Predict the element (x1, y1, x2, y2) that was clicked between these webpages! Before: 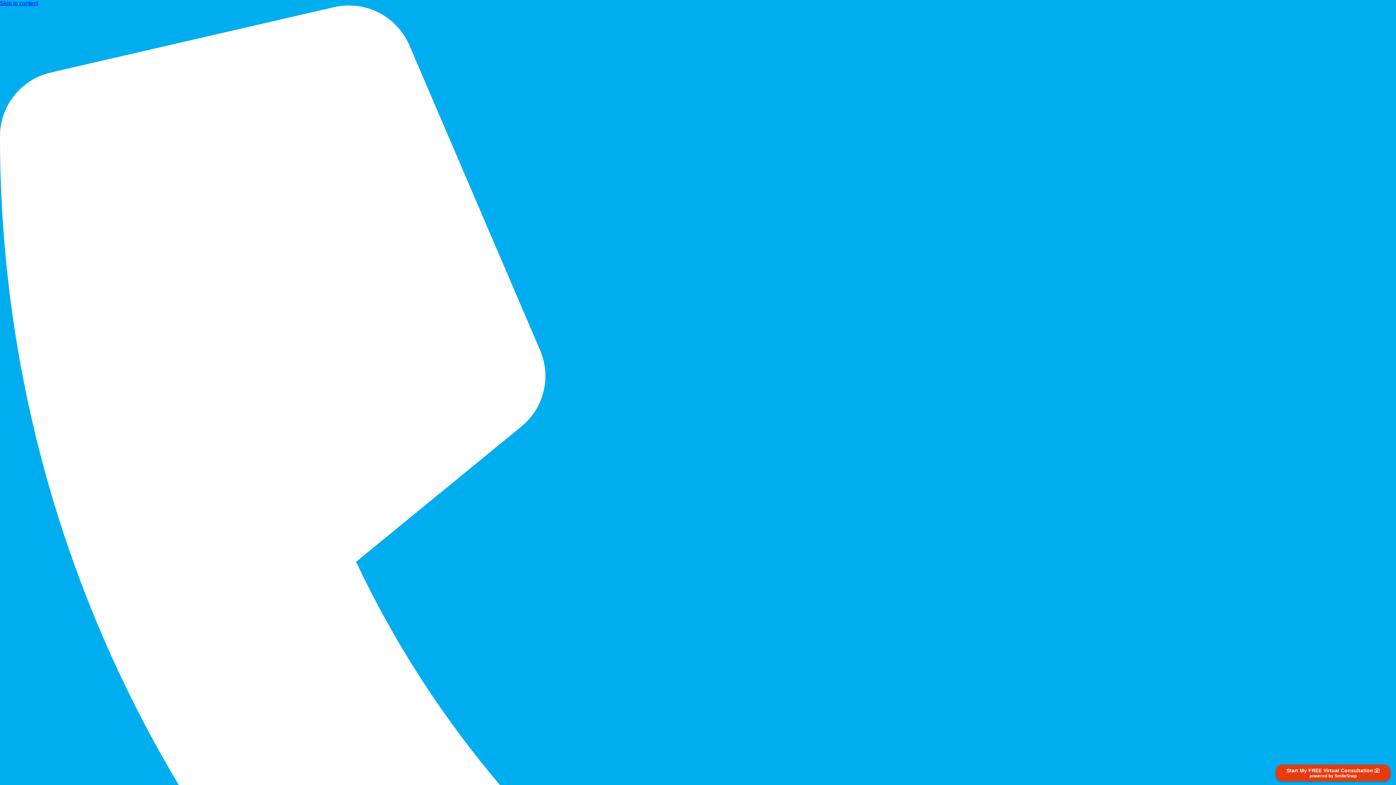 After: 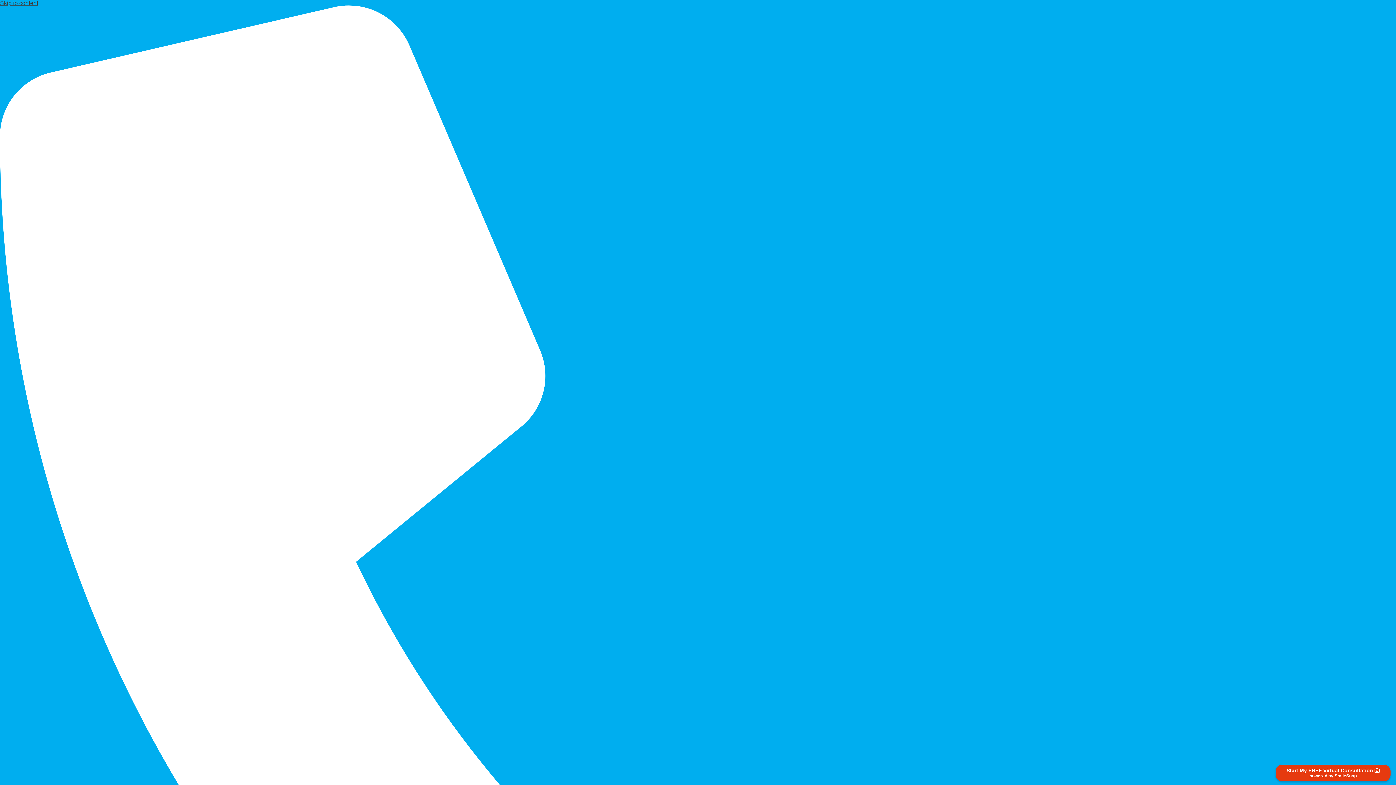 Action: bbox: (0, 0, 38, 6) label: Skip to content